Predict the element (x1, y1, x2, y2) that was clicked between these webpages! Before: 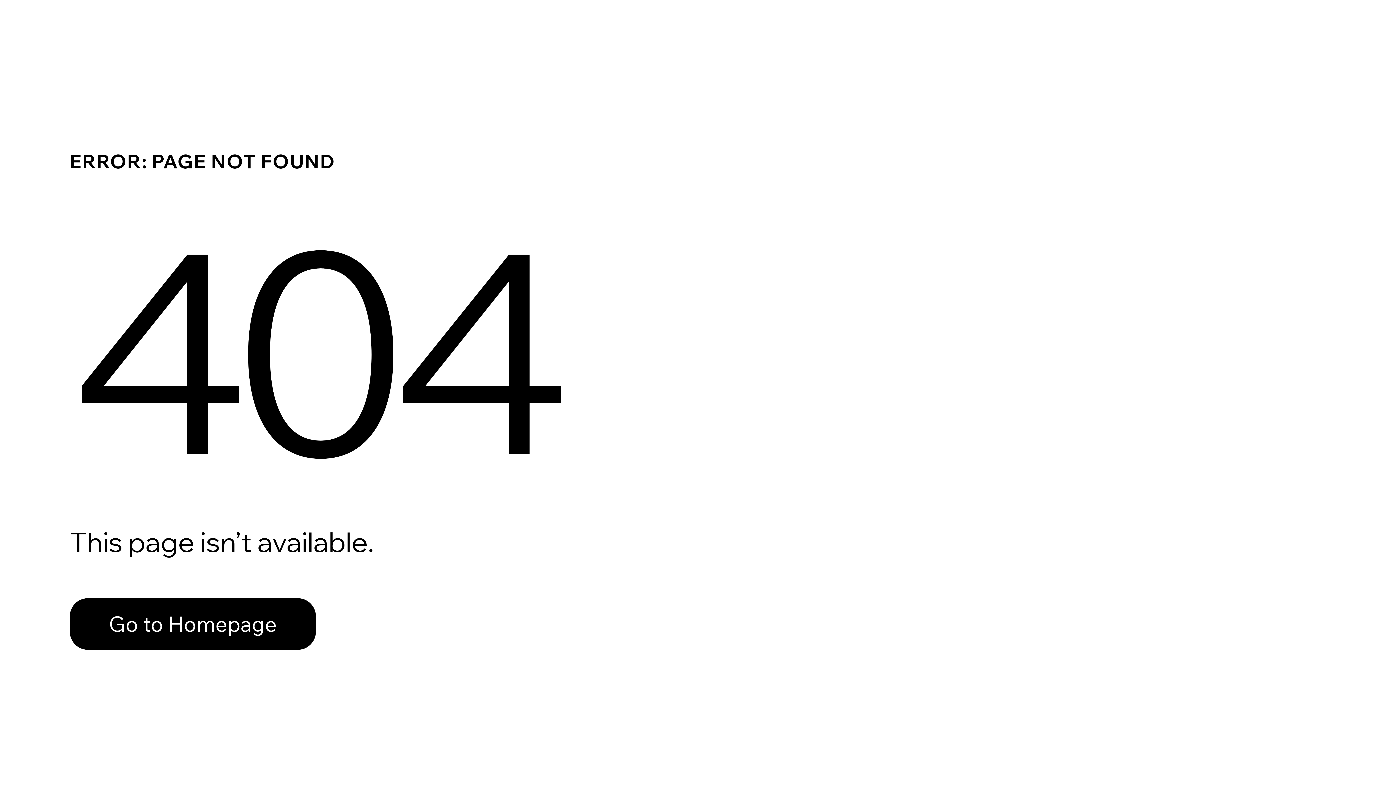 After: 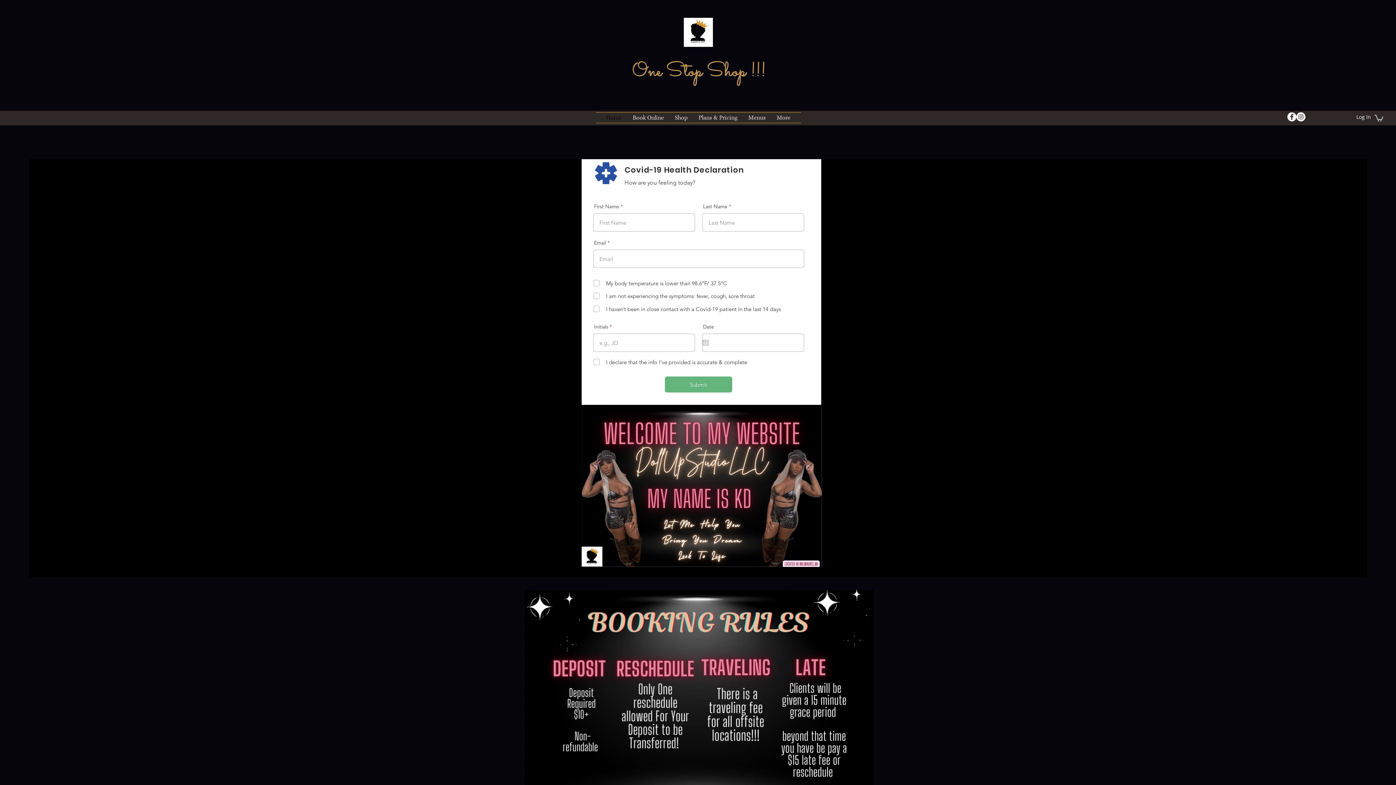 Action: bbox: (69, 598, 316, 650) label: Go to Homepage